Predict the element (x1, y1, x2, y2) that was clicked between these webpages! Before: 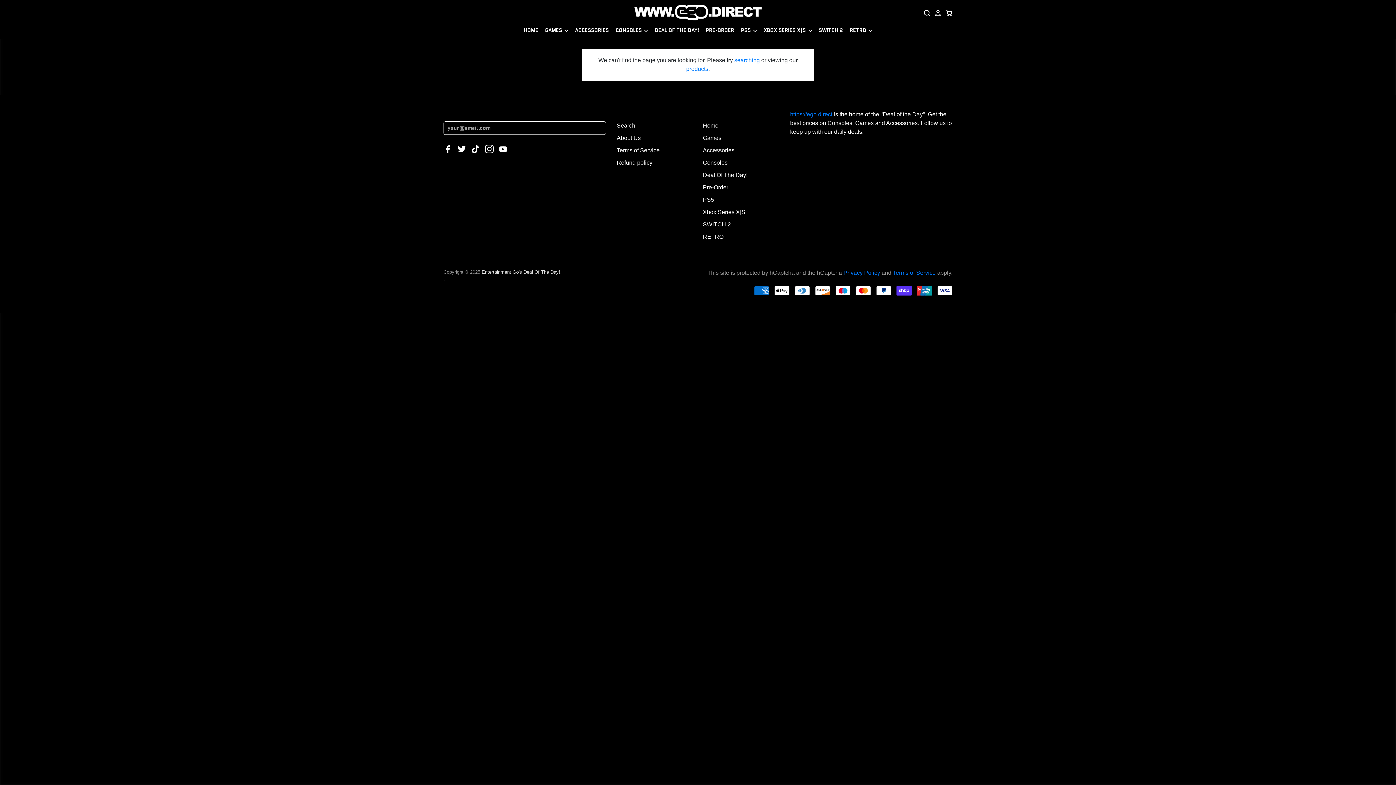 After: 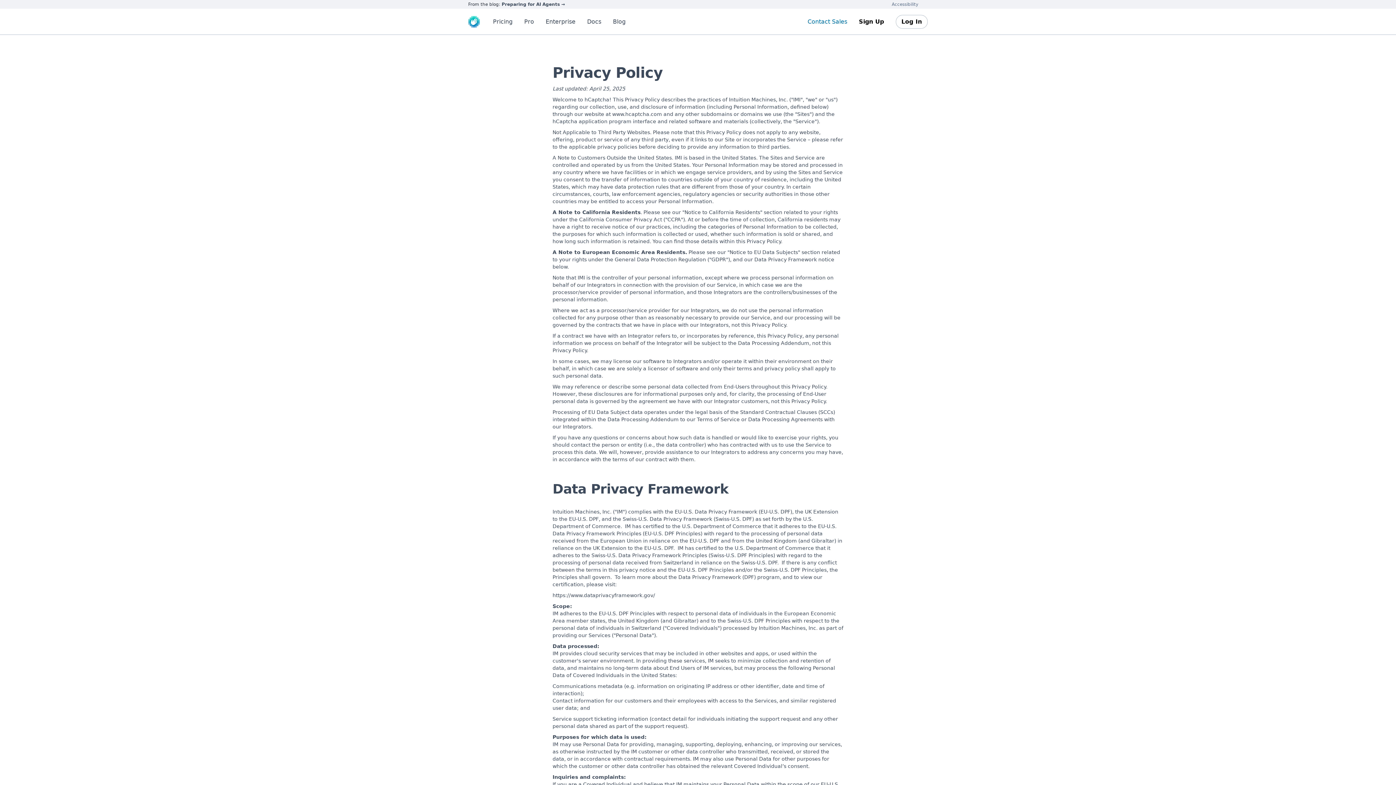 Action: label: Privacy Policy bbox: (843, 269, 880, 275)